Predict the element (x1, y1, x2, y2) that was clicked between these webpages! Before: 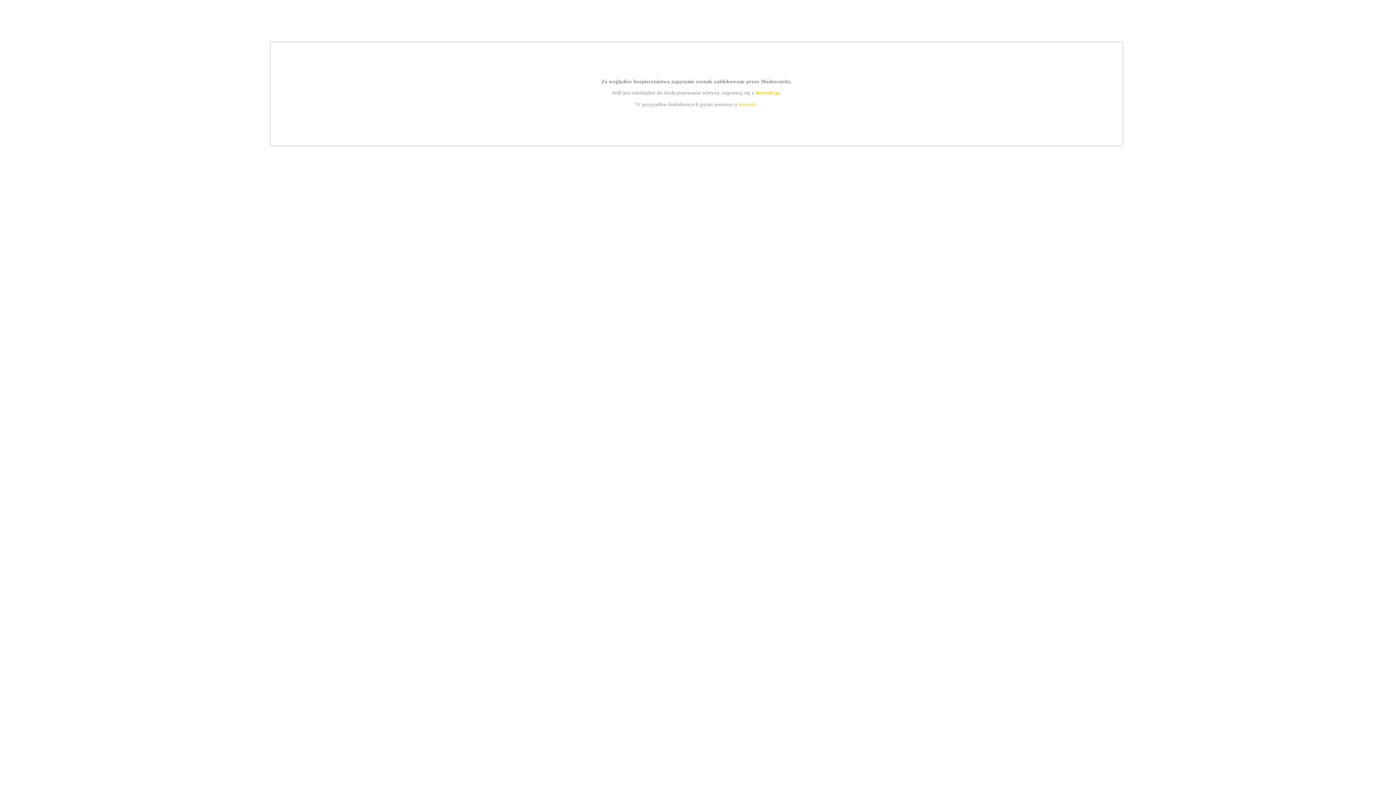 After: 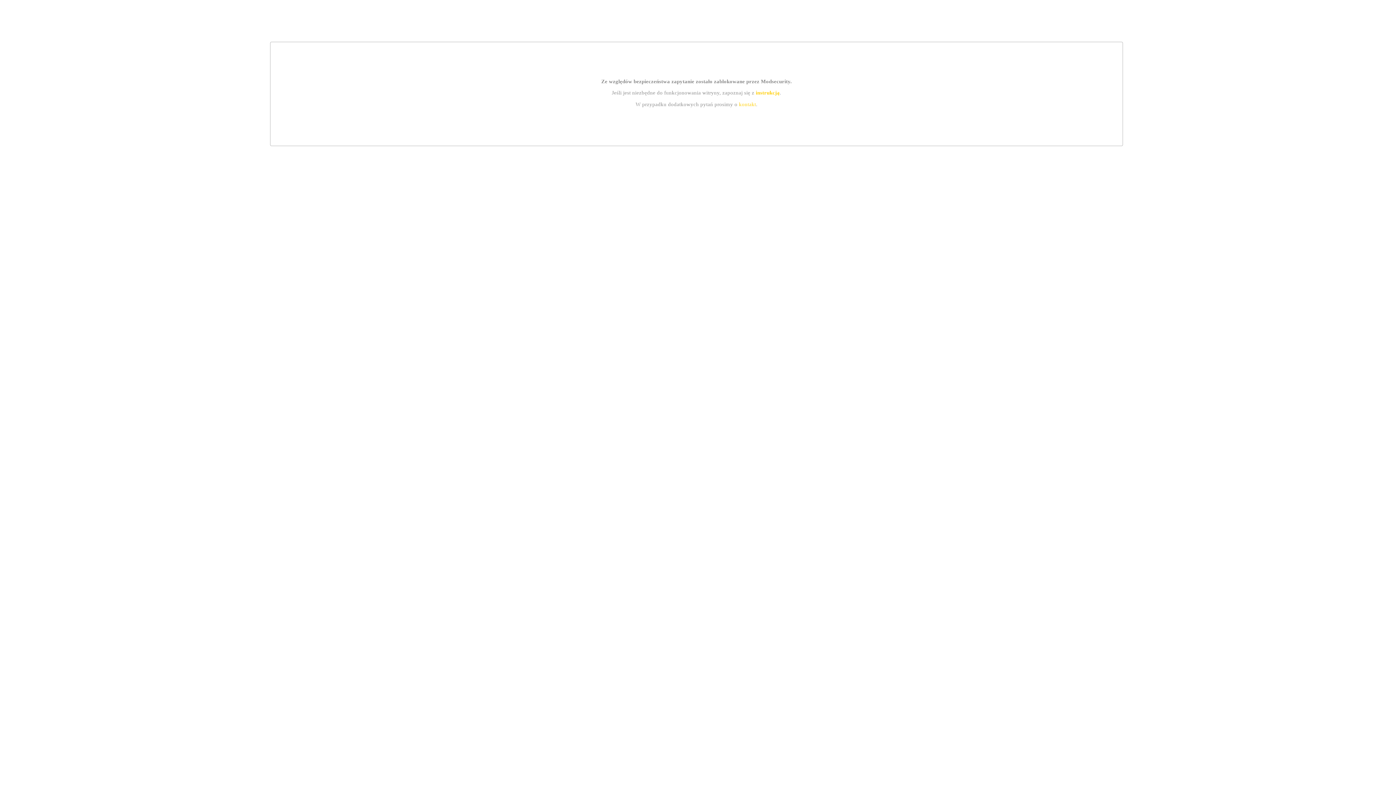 Action: bbox: (755, 89, 779, 95) label: instrukcją